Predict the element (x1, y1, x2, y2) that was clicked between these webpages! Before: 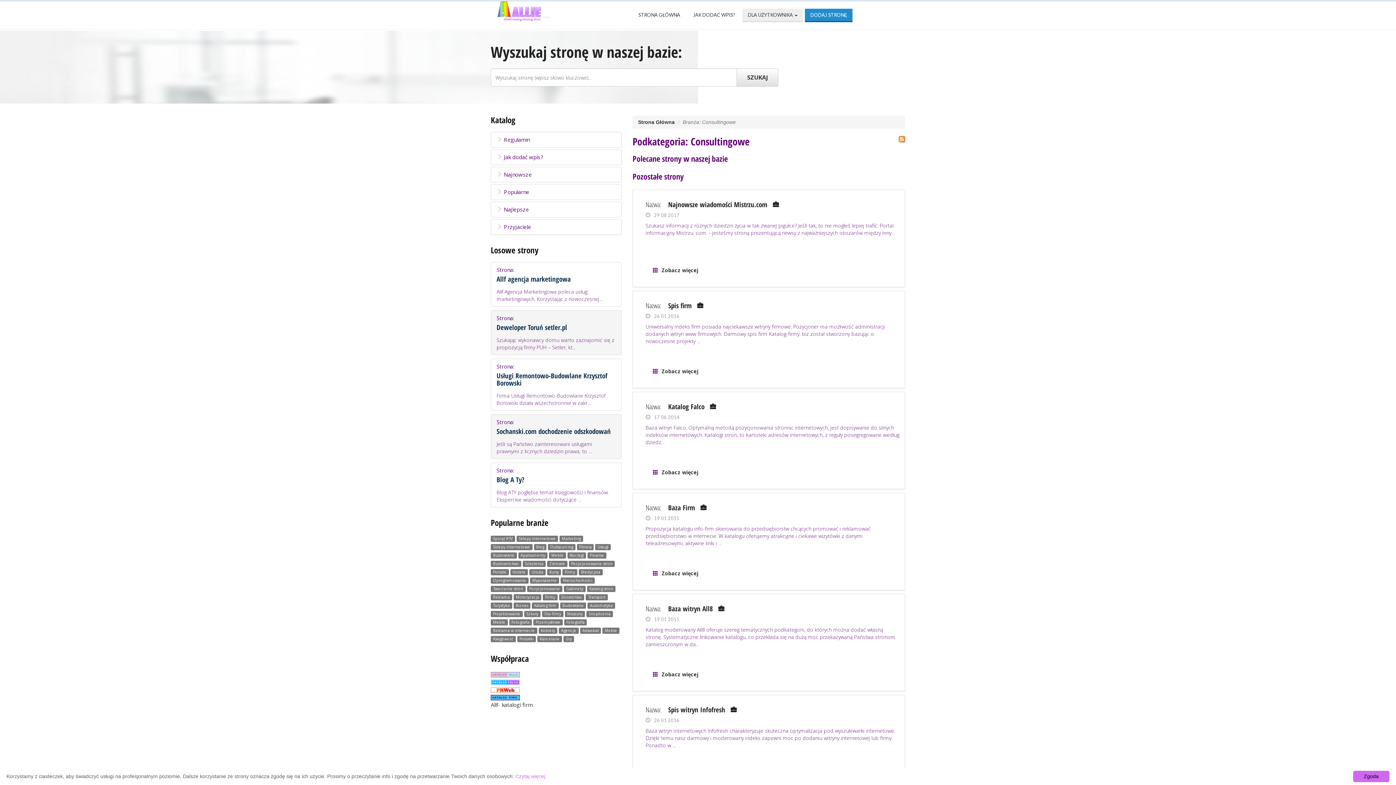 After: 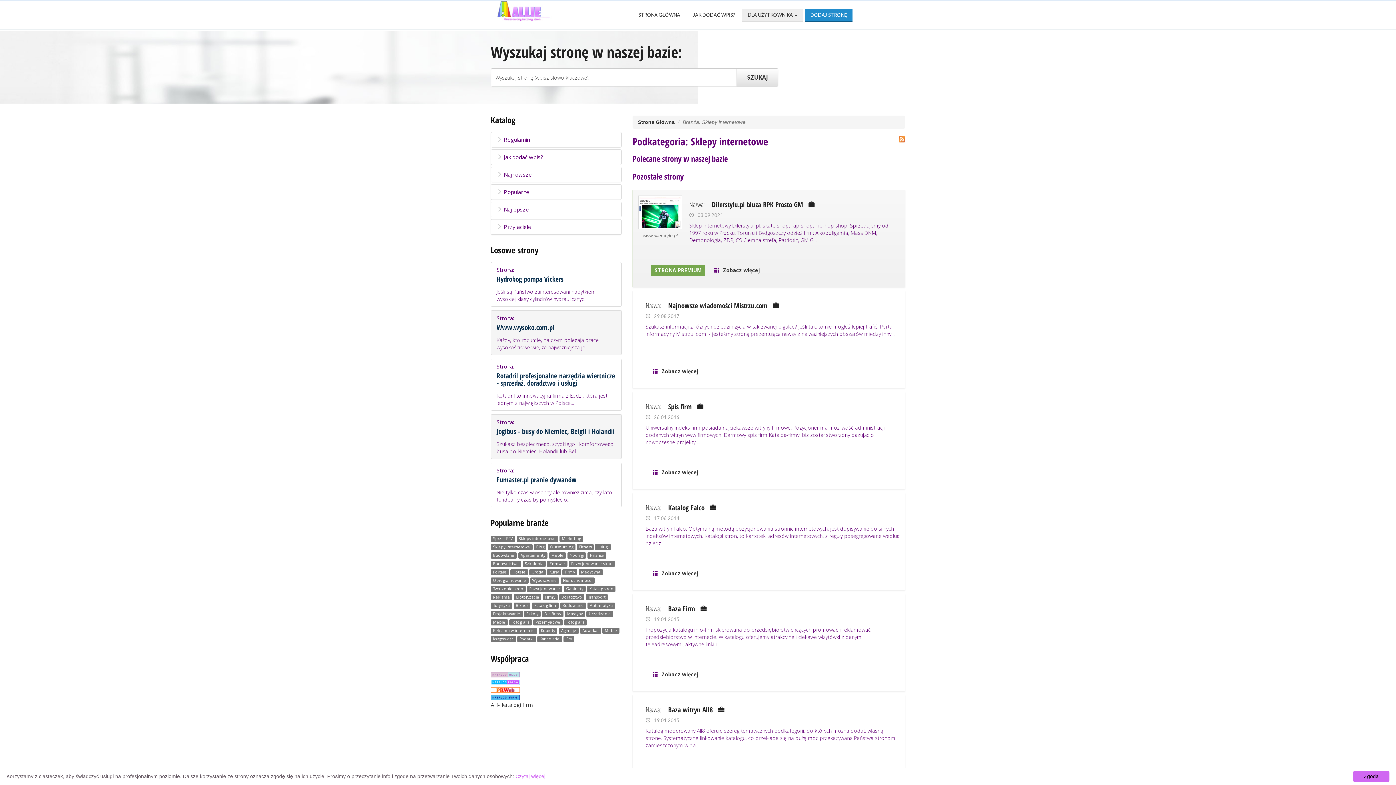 Action: bbox: (493, 544, 530, 549) label: Sklepy internetowe